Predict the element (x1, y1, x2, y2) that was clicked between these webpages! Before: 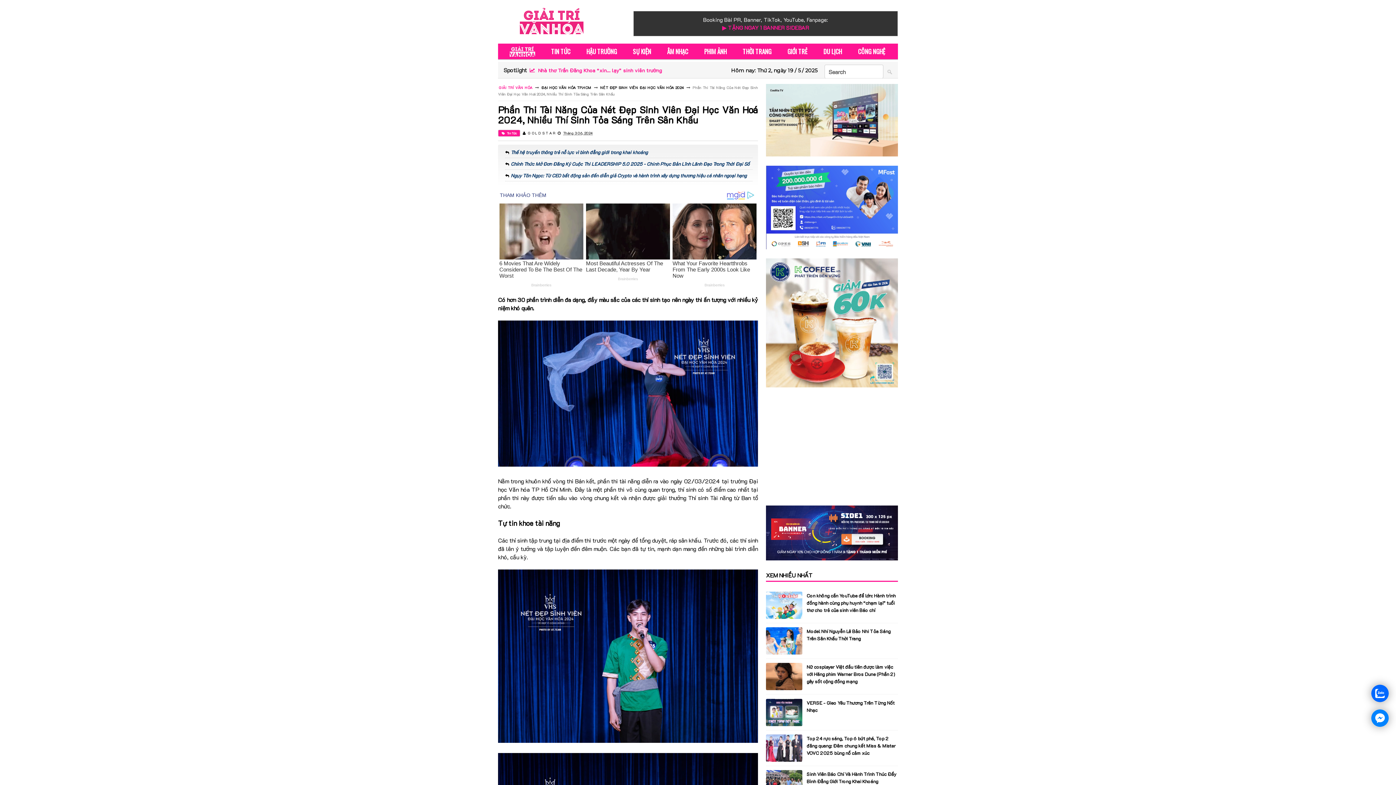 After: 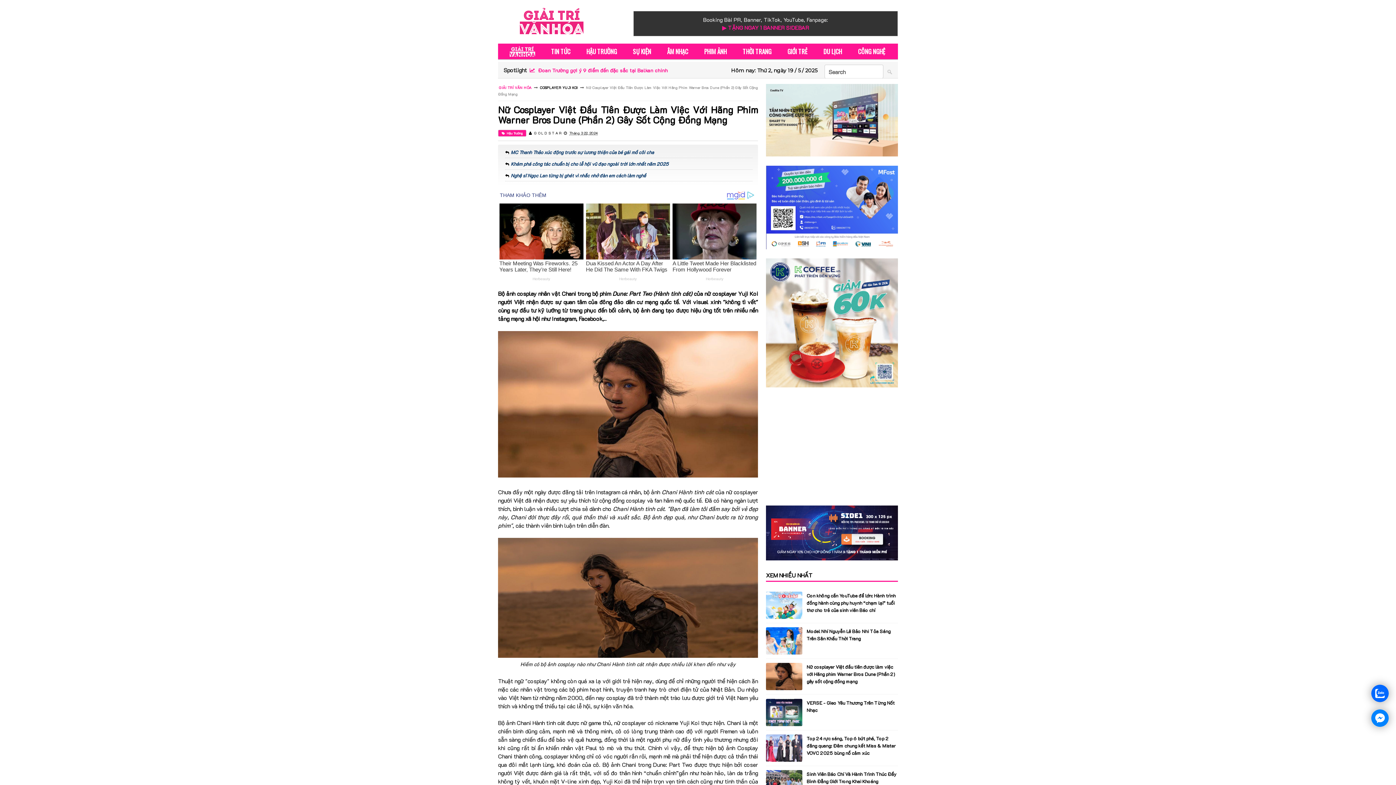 Action: label: Nữ cosplayer Việt đầu tiên được làm việc với Hãng phim Warner Bros Dune (Phần 2) gây sốt cộng đồng mạng bbox: (806, 664, 895, 684)